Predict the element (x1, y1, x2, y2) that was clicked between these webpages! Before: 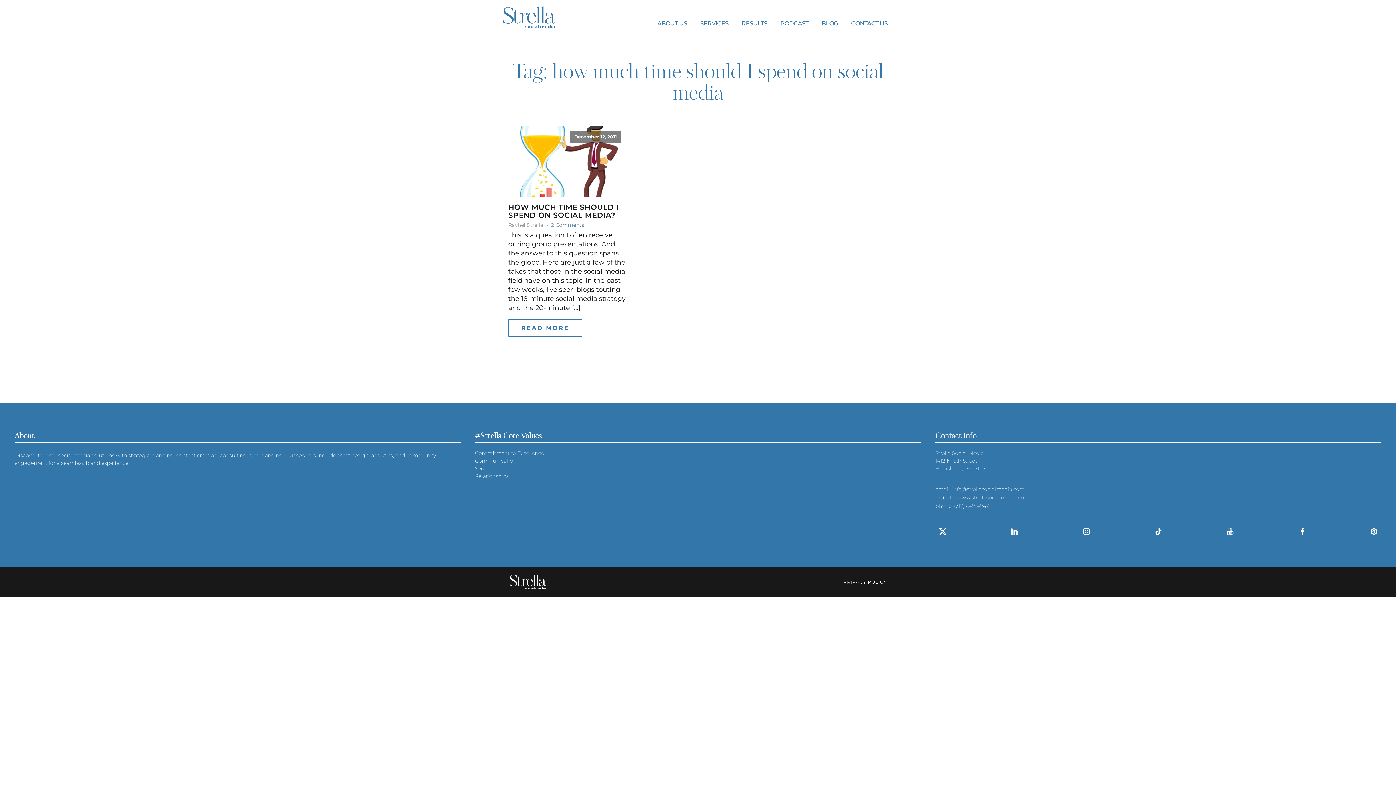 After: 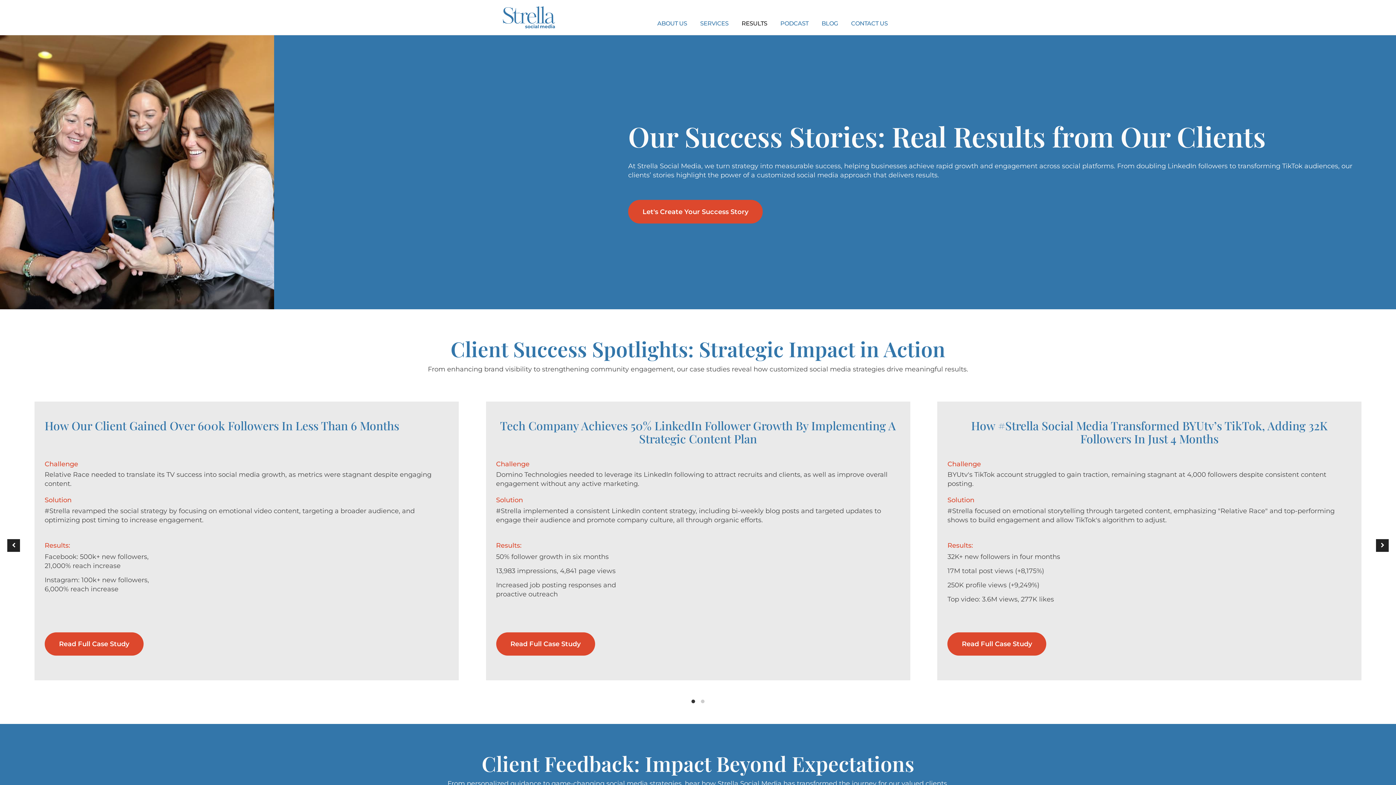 Action: label: RESULTS bbox: (735, 12, 774, 34)